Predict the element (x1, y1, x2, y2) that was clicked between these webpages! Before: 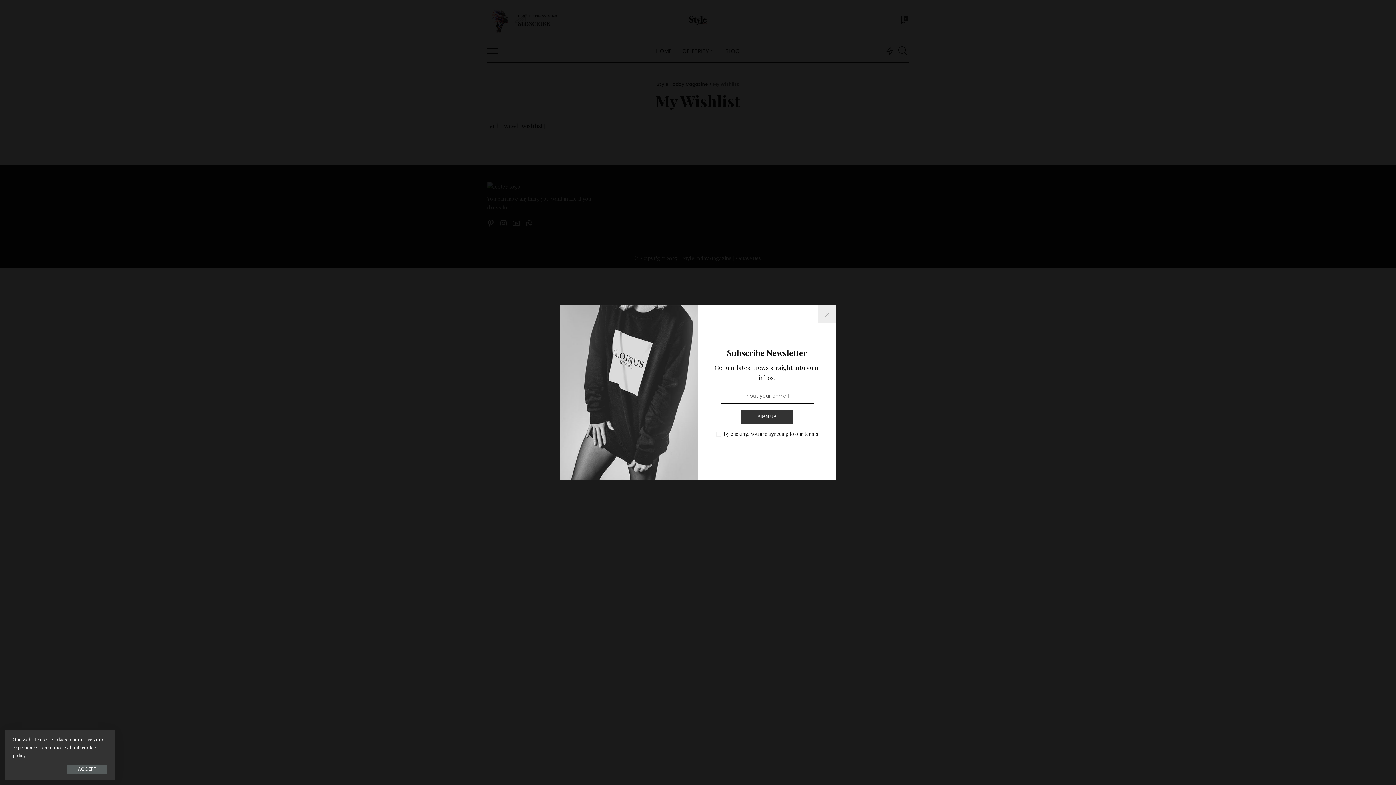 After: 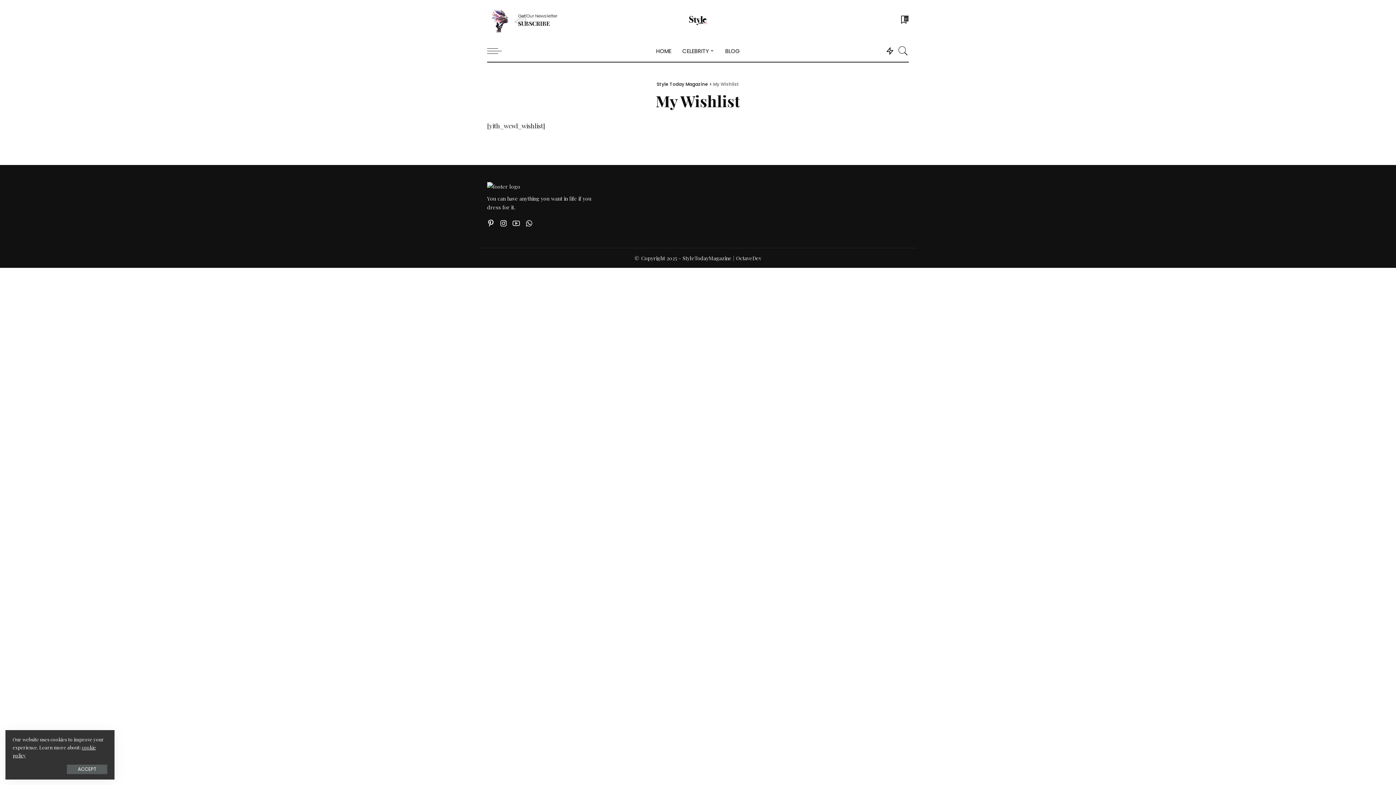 Action: bbox: (818, 305, 836, 323) label: %title%